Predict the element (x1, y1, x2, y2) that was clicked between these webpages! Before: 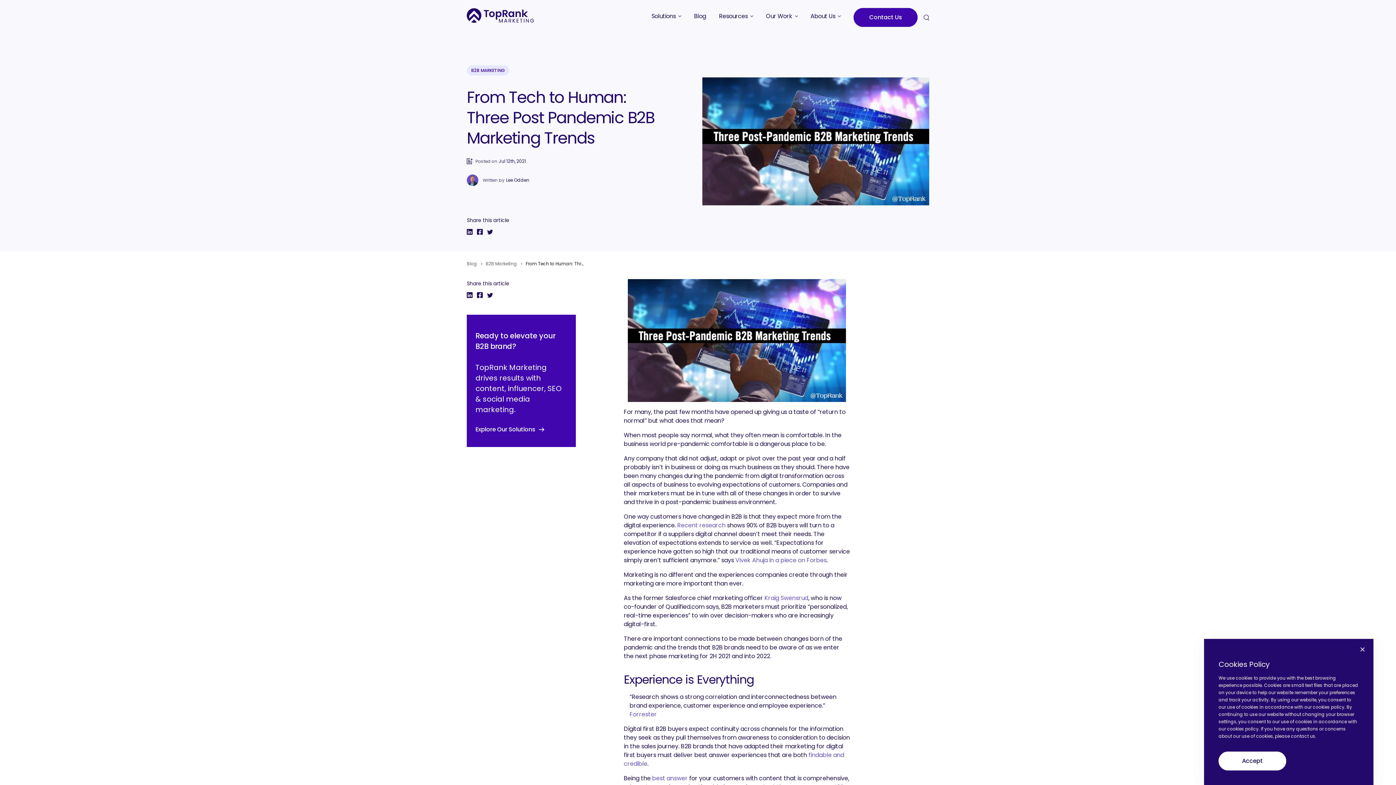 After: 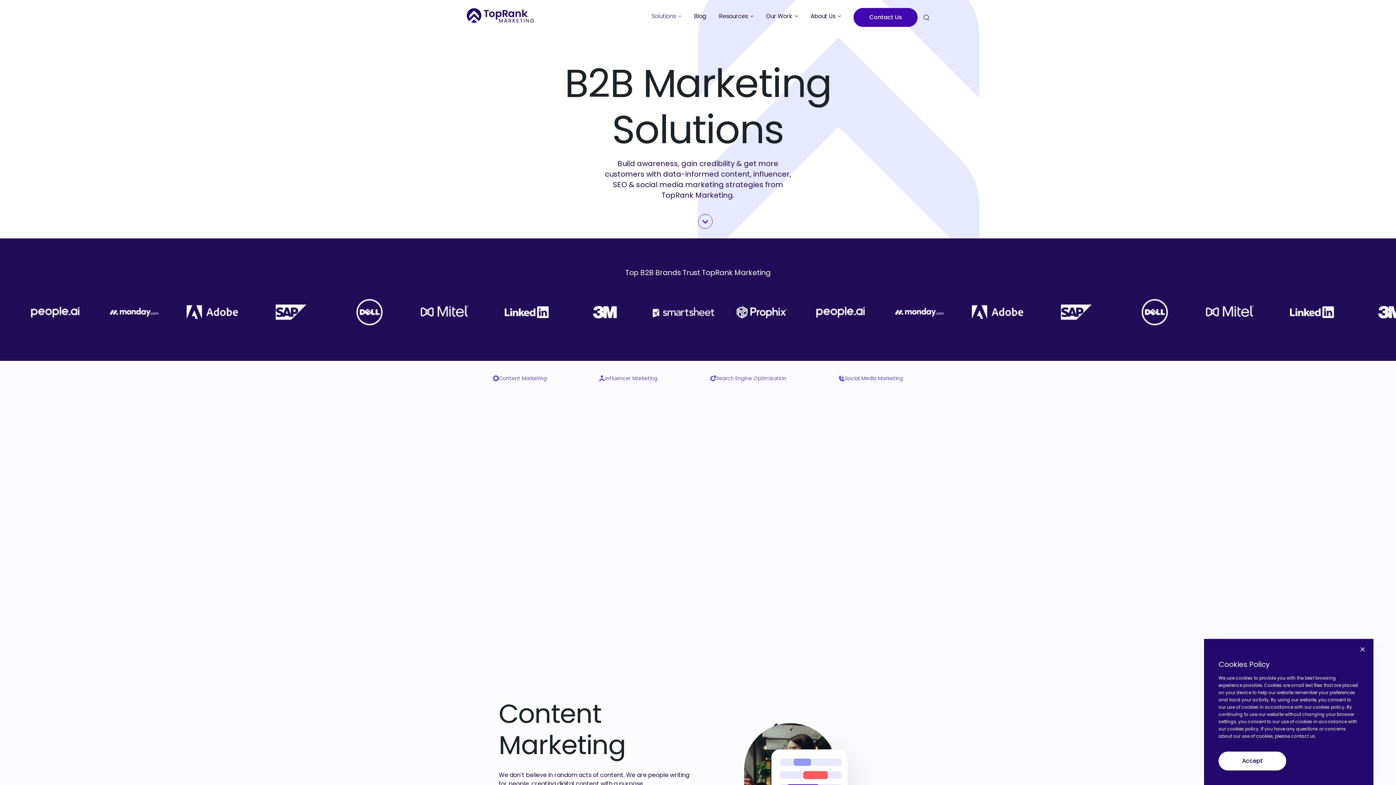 Action: label: Explore Our Solutions bbox: (475, 426, 544, 433)